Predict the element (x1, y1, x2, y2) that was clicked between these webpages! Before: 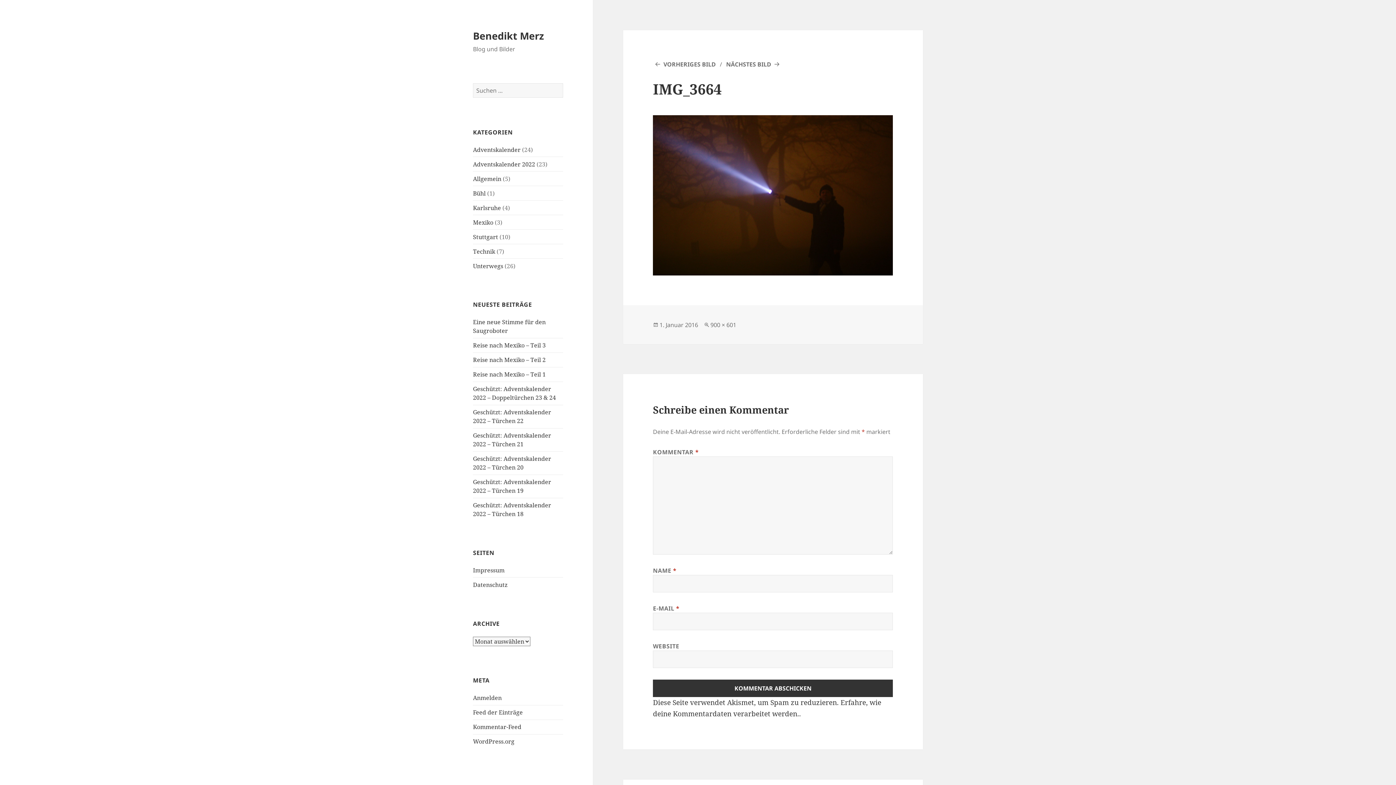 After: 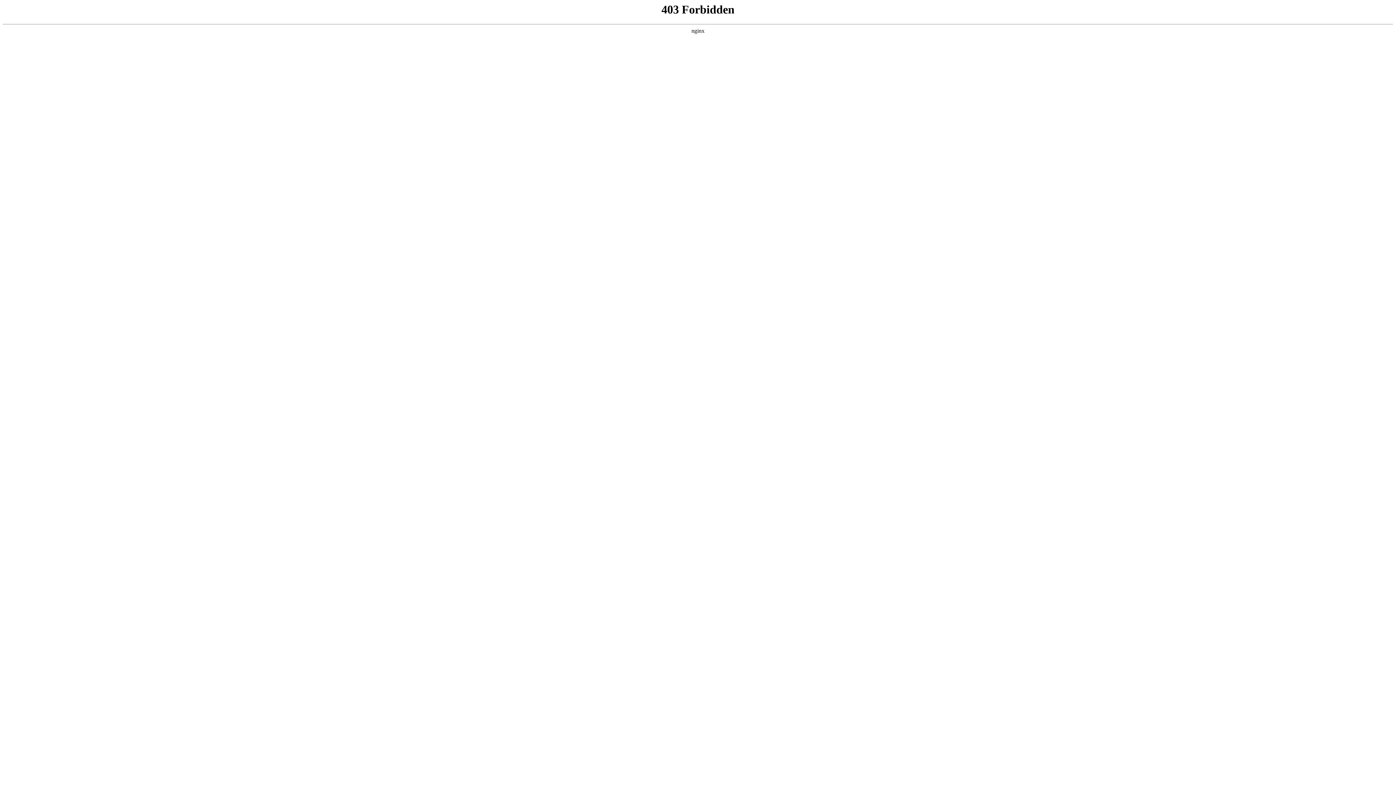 Action: label: WordPress.org bbox: (473, 737, 514, 745)